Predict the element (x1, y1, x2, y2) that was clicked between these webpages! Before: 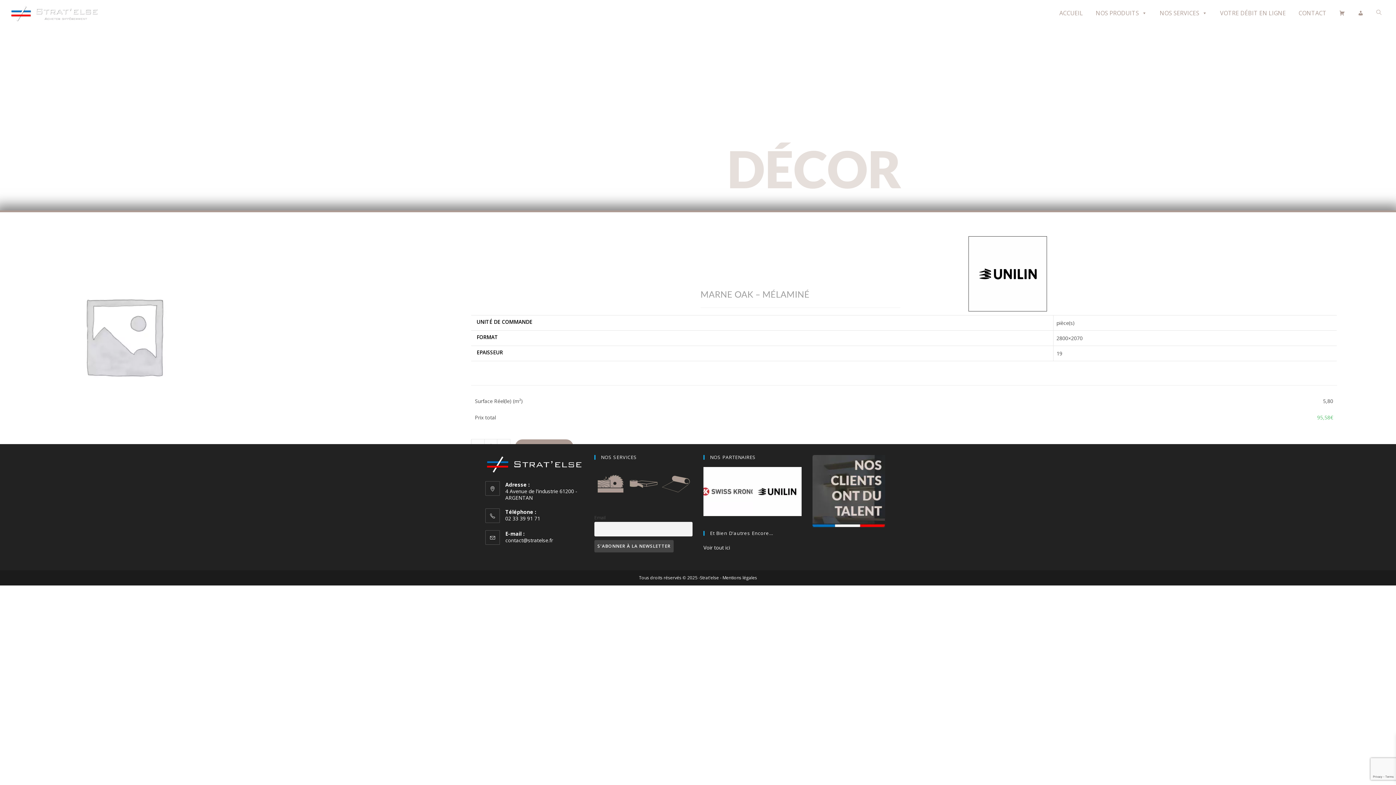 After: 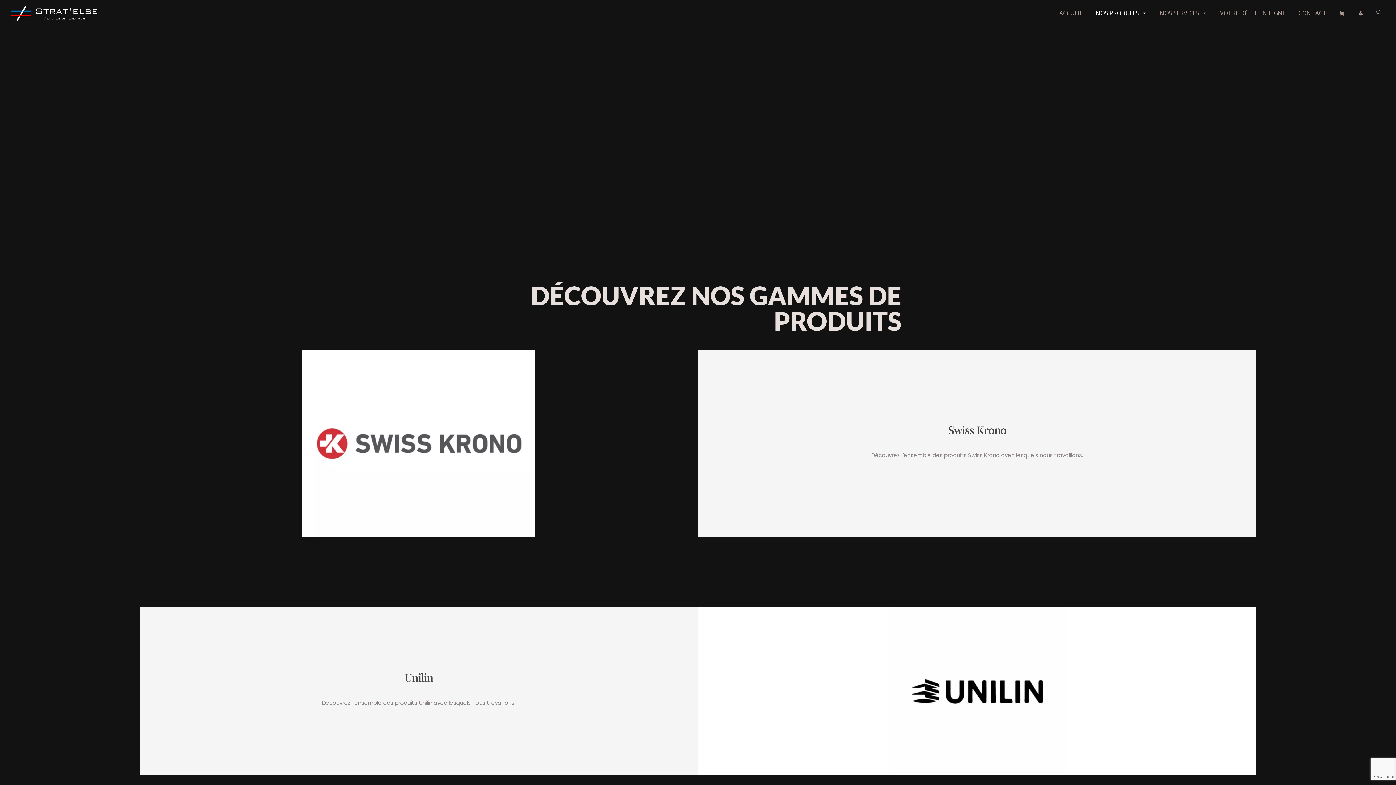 Action: label: NOS PRODUITS bbox: (1092, 0, 1150, 25)